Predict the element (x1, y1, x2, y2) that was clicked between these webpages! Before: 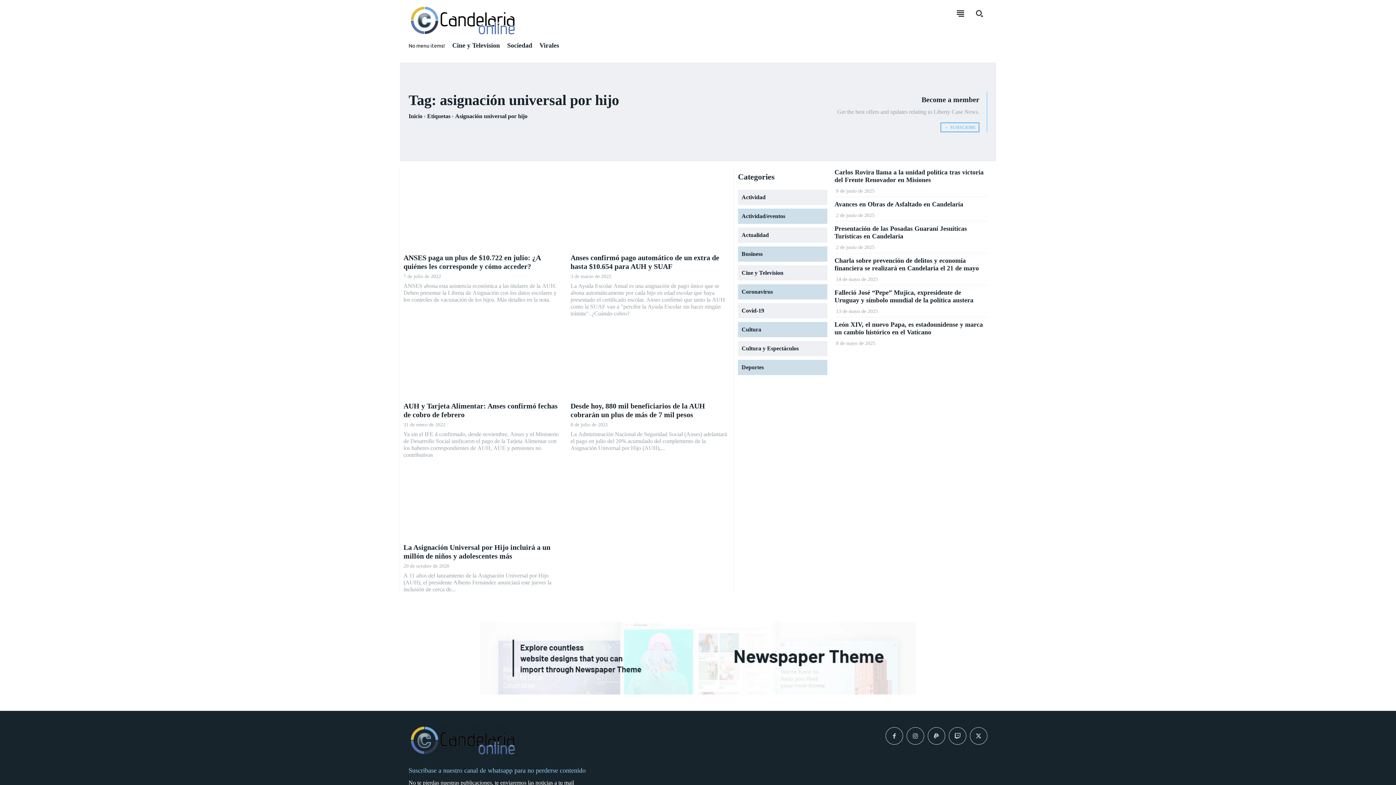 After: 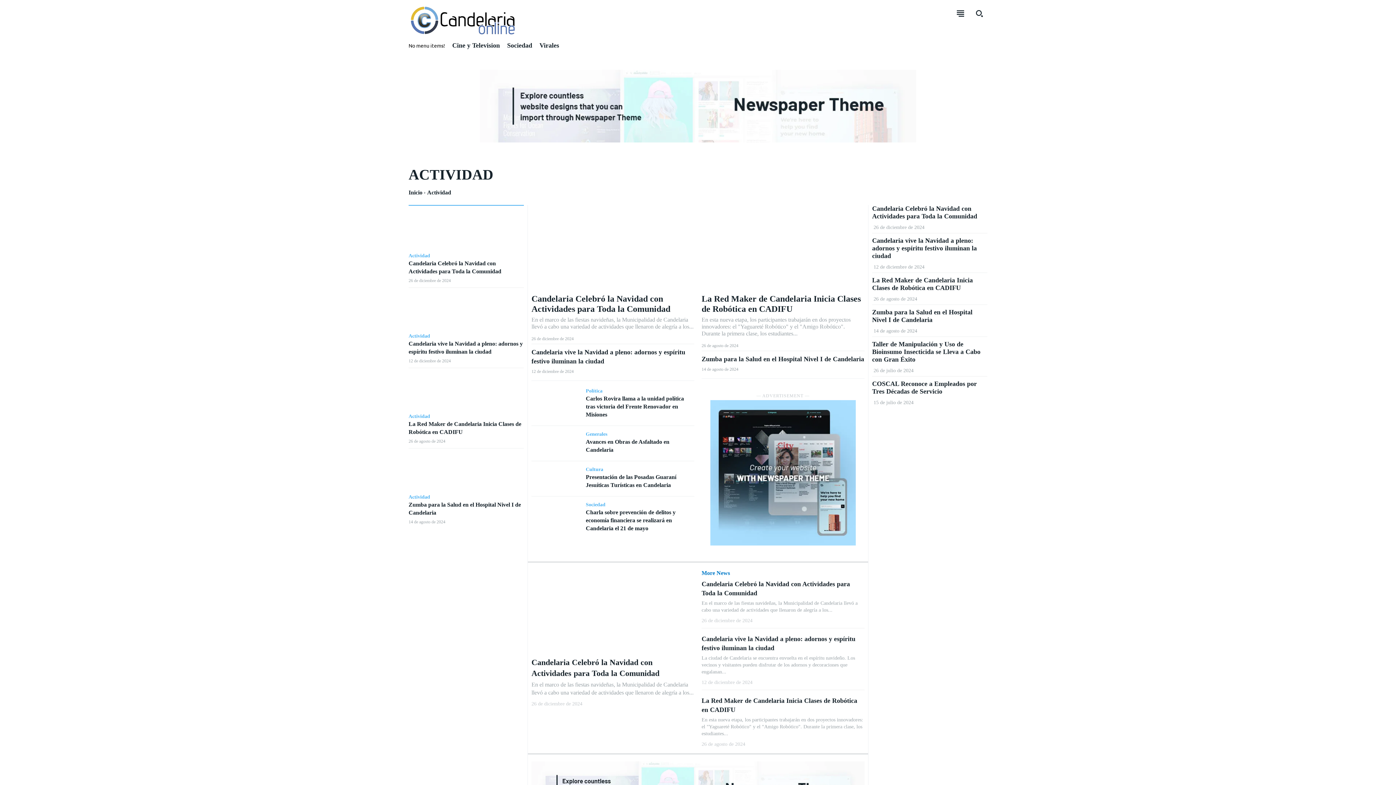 Action: label: Actividad bbox: (738, 189, 827, 205)